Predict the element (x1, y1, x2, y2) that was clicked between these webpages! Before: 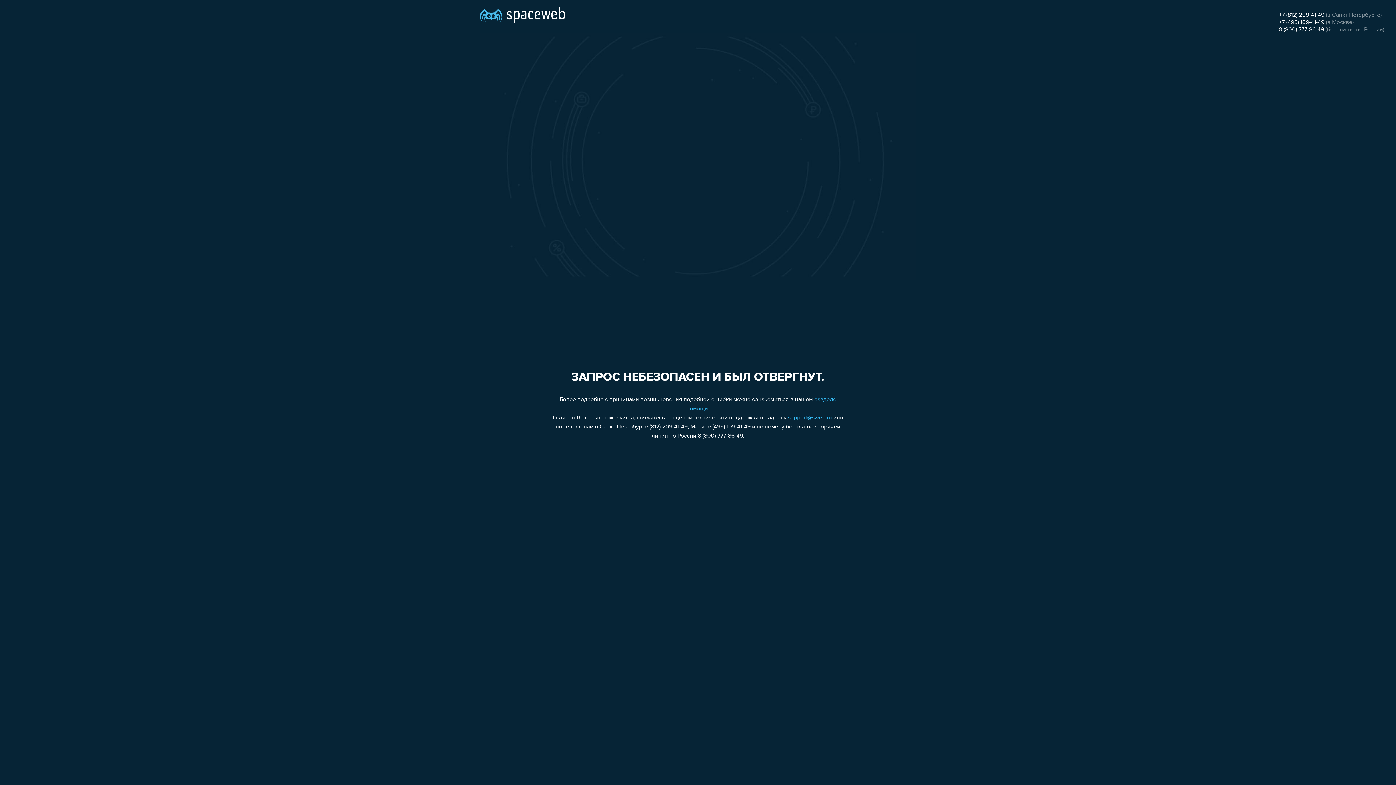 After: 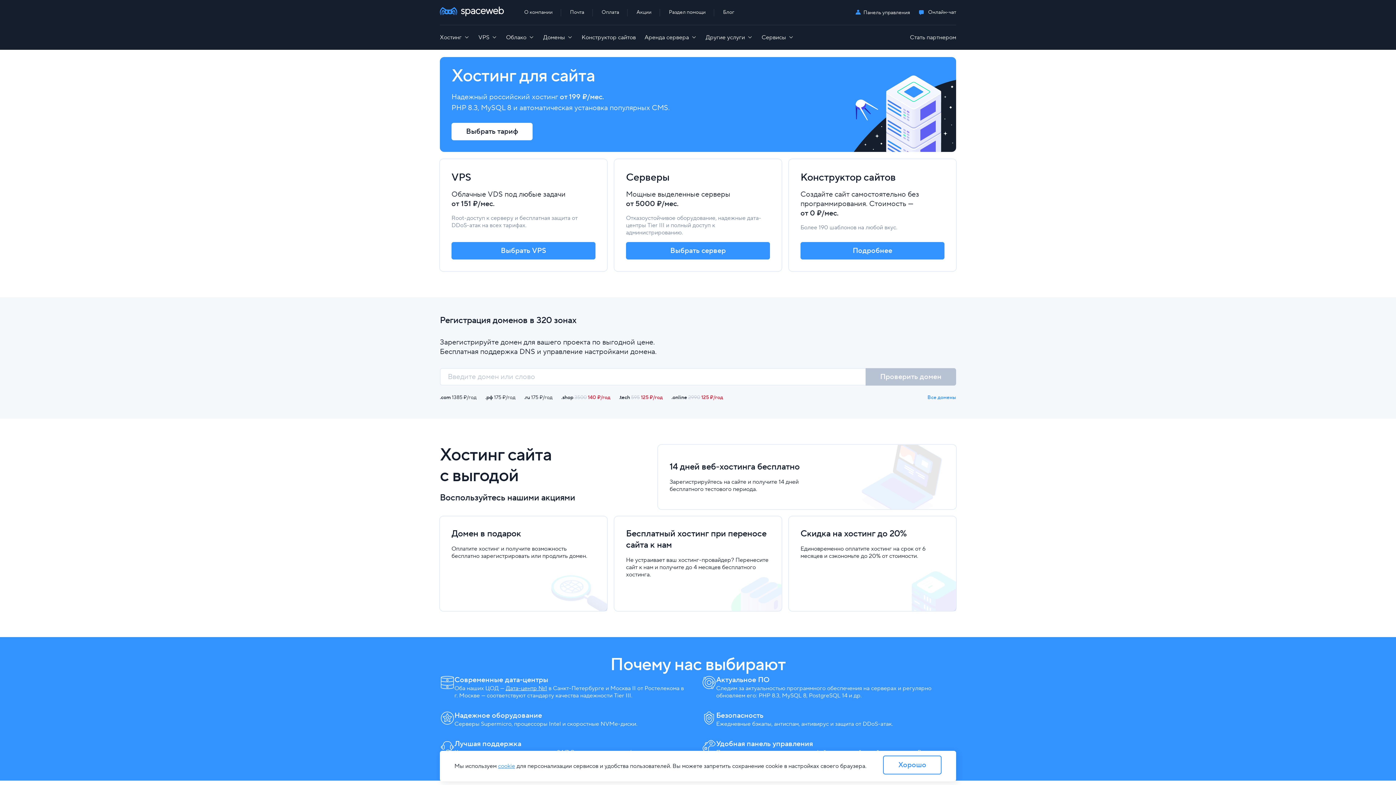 Action: bbox: (480, 0, 565, 25)